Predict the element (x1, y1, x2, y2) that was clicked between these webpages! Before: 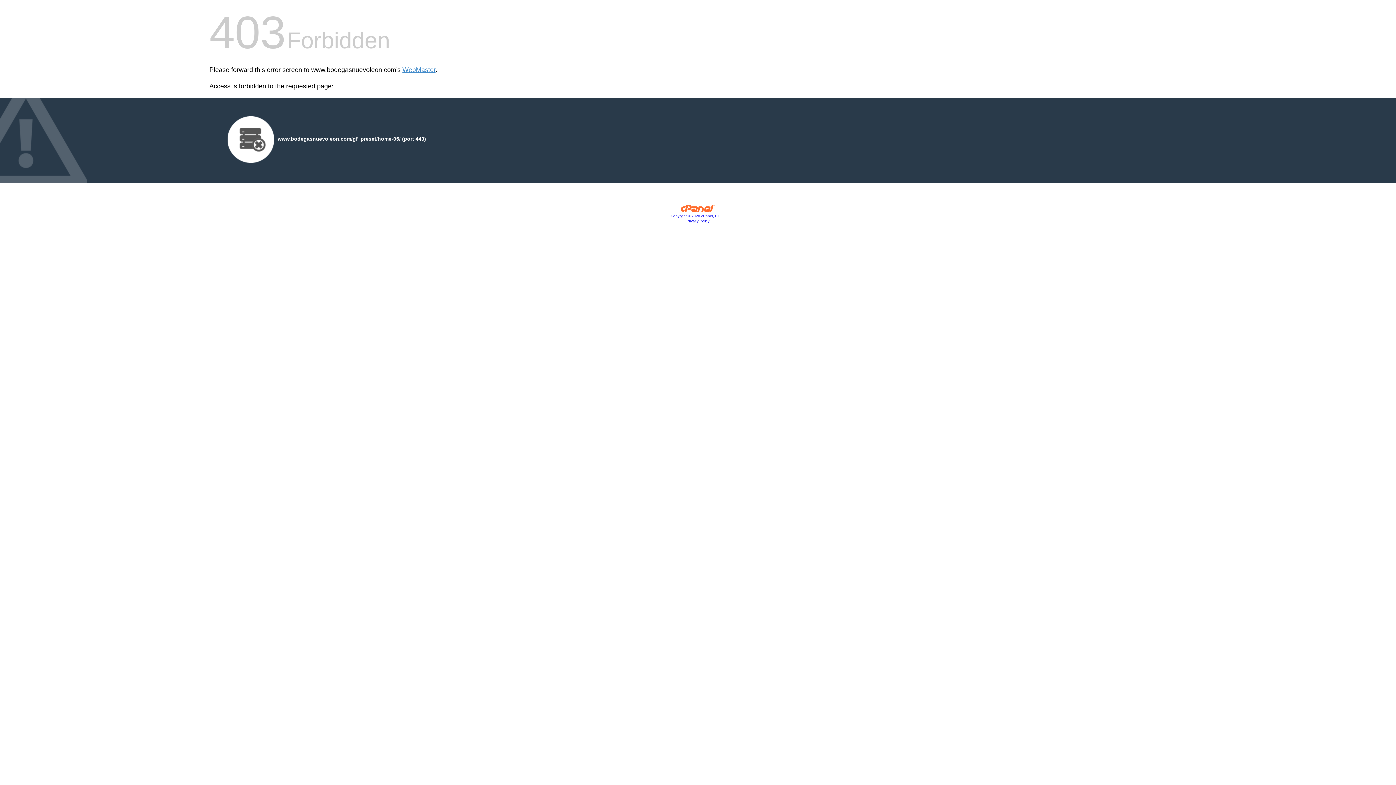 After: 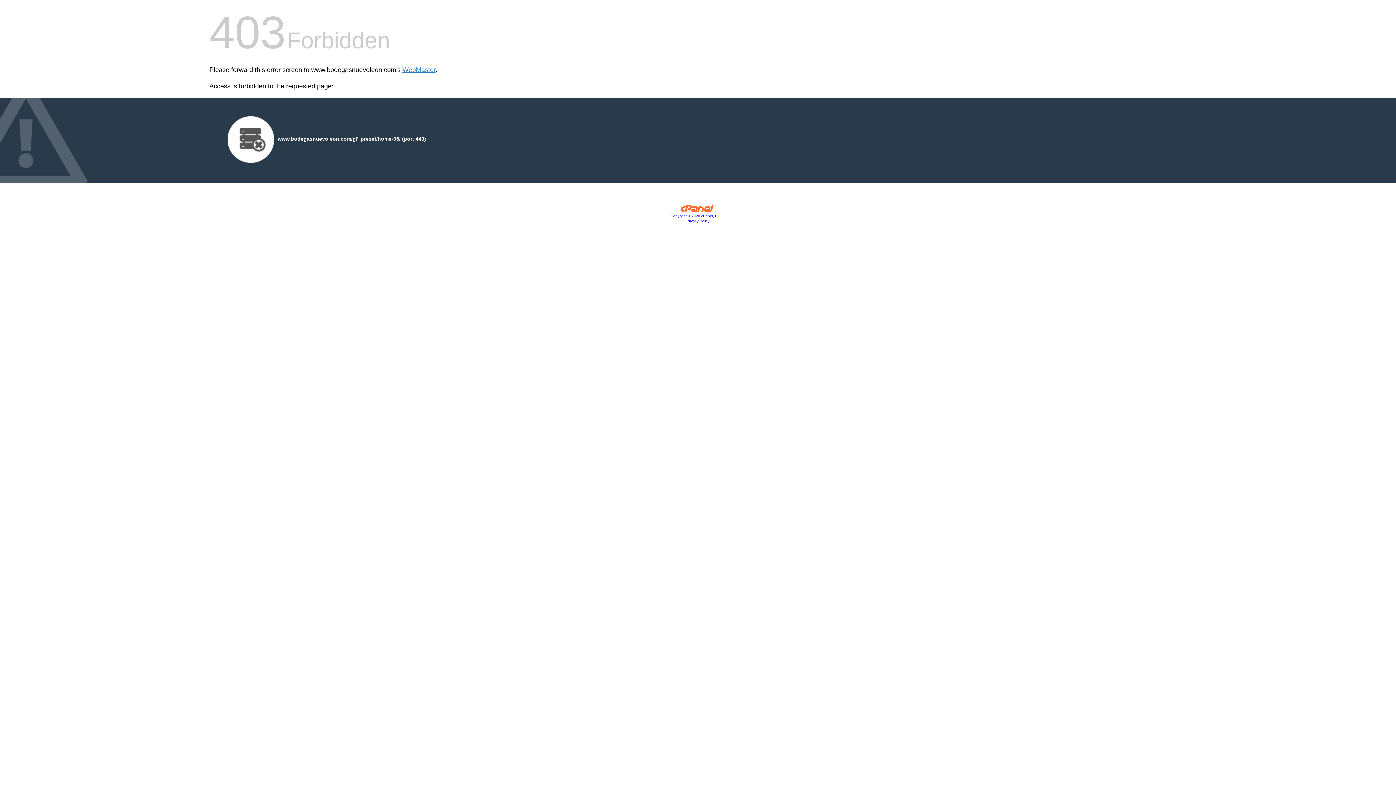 Action: bbox: (686, 219, 709, 223) label: Privacy Policy